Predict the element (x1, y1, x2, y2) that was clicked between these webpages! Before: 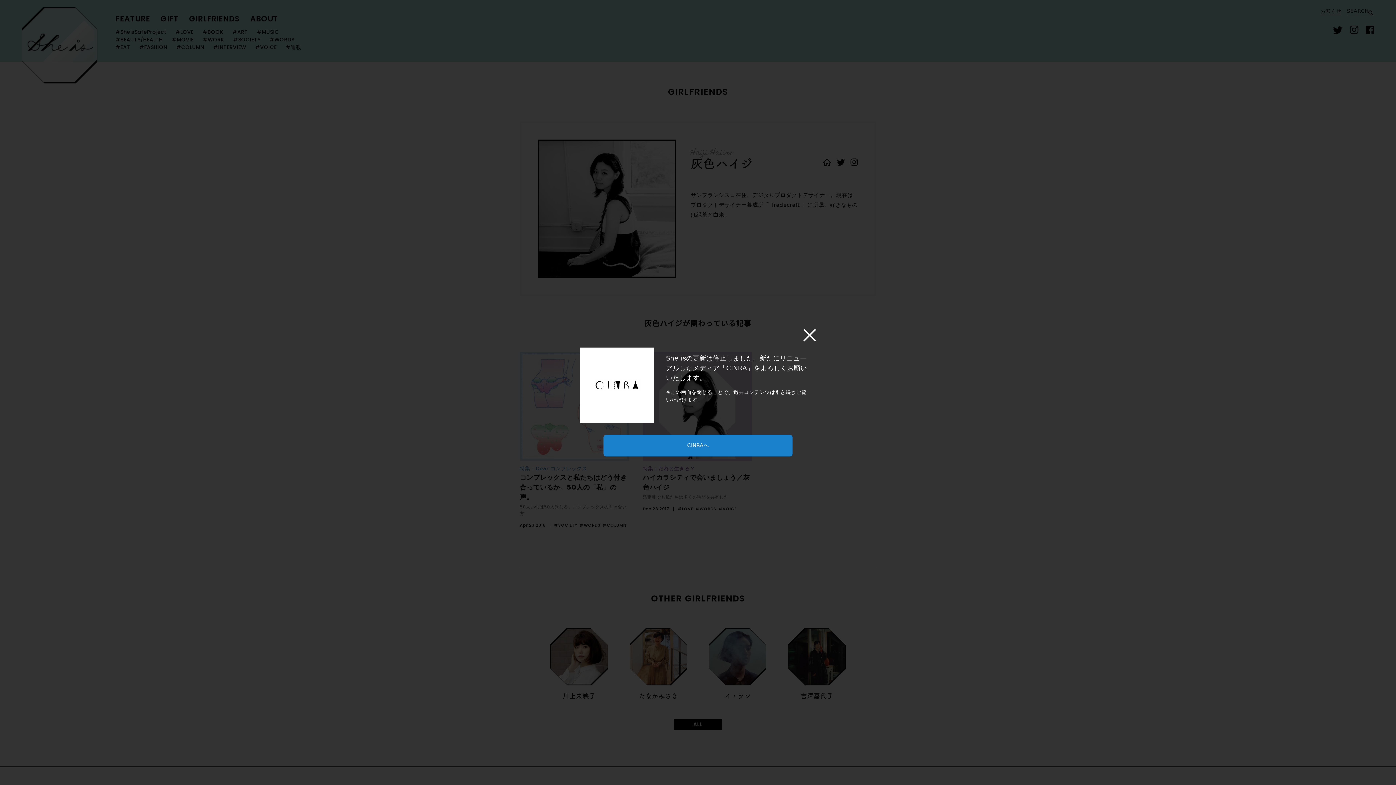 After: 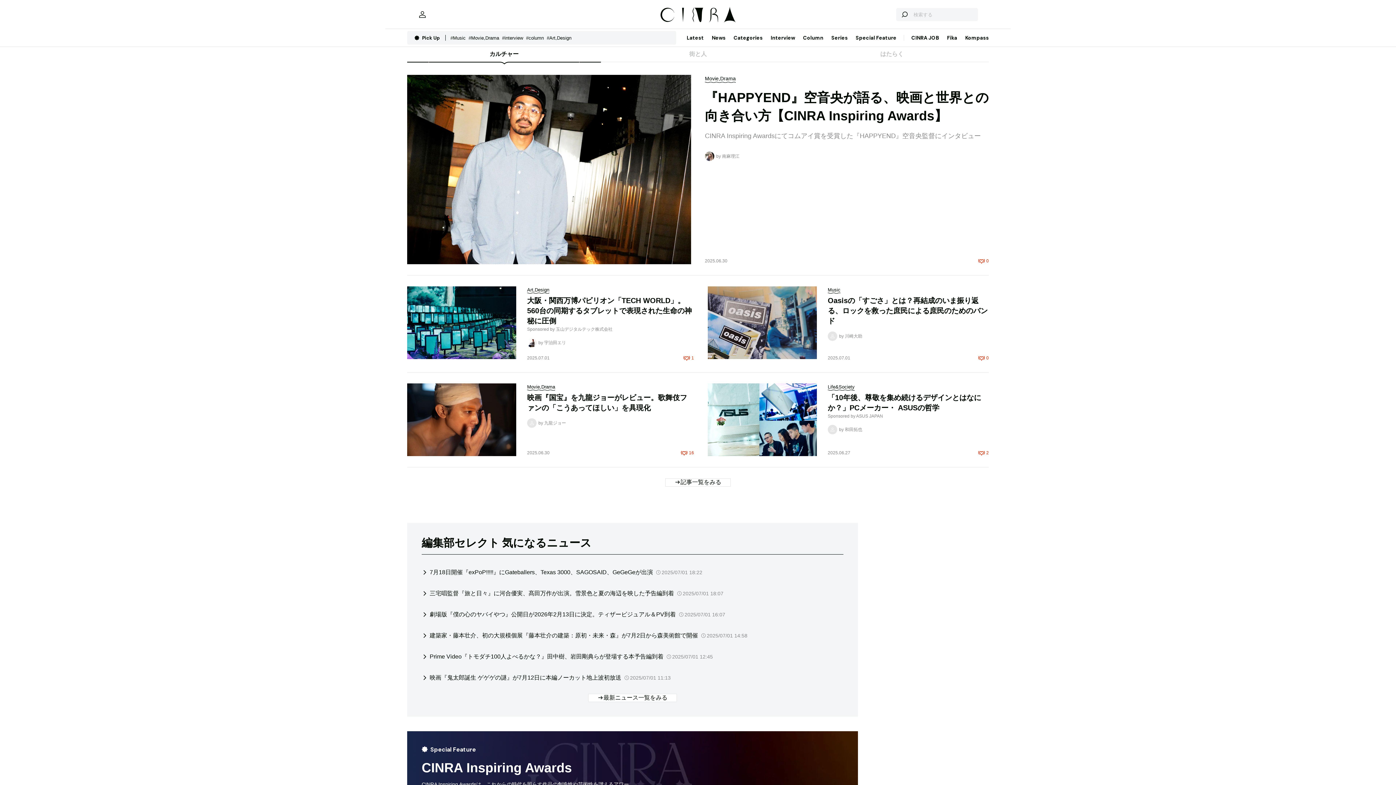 Action: label: CINRAへ bbox: (603, 441, 792, 449)